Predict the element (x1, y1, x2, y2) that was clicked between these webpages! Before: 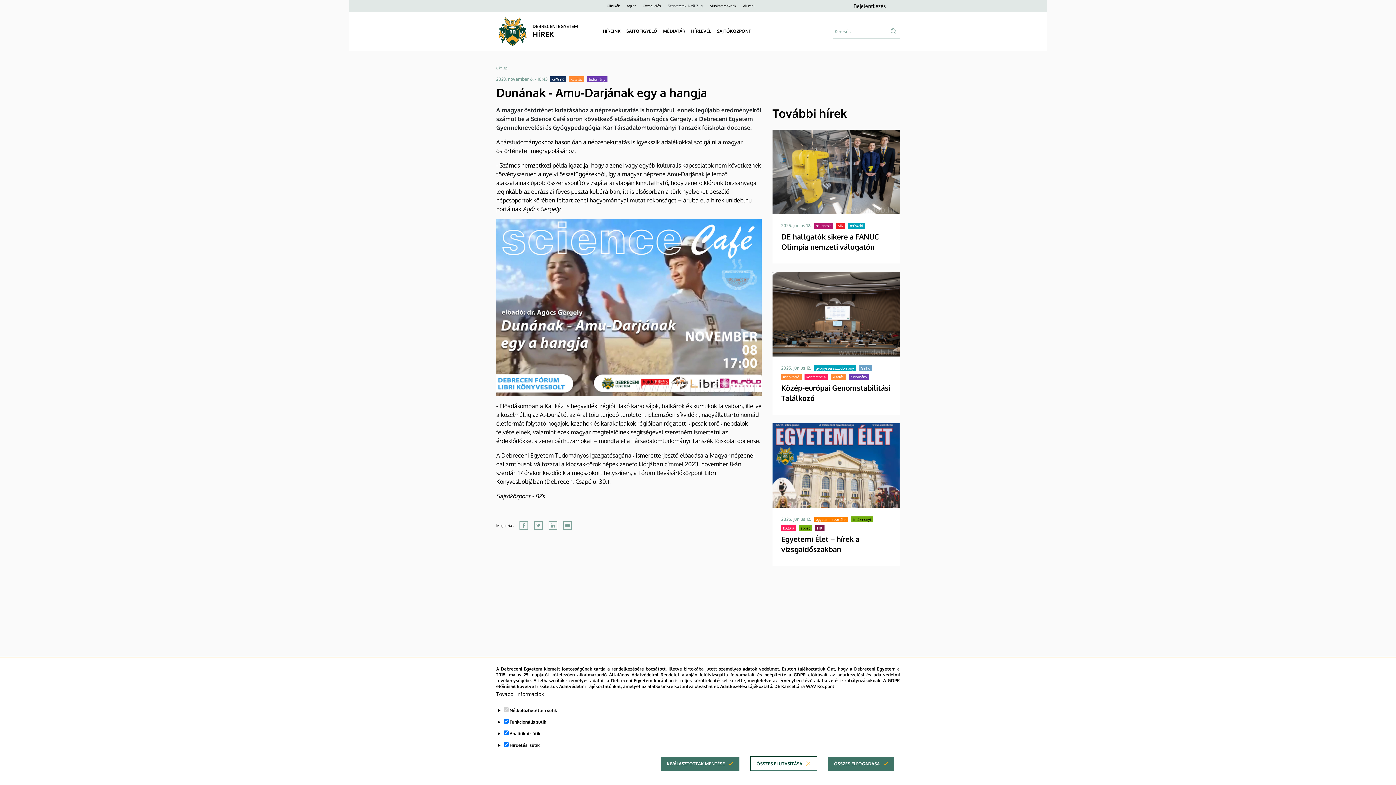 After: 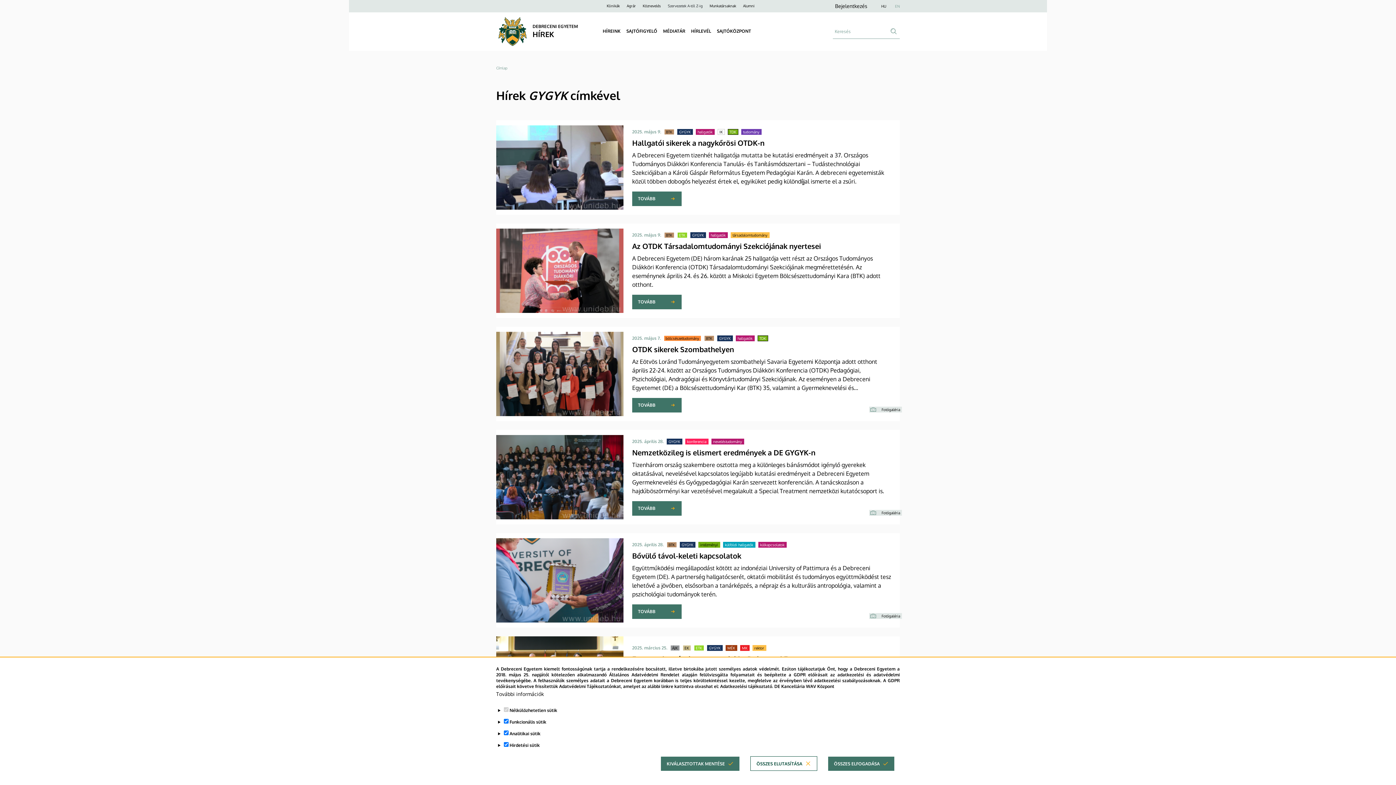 Action: bbox: (550, 76, 566, 82) label: GYGYK